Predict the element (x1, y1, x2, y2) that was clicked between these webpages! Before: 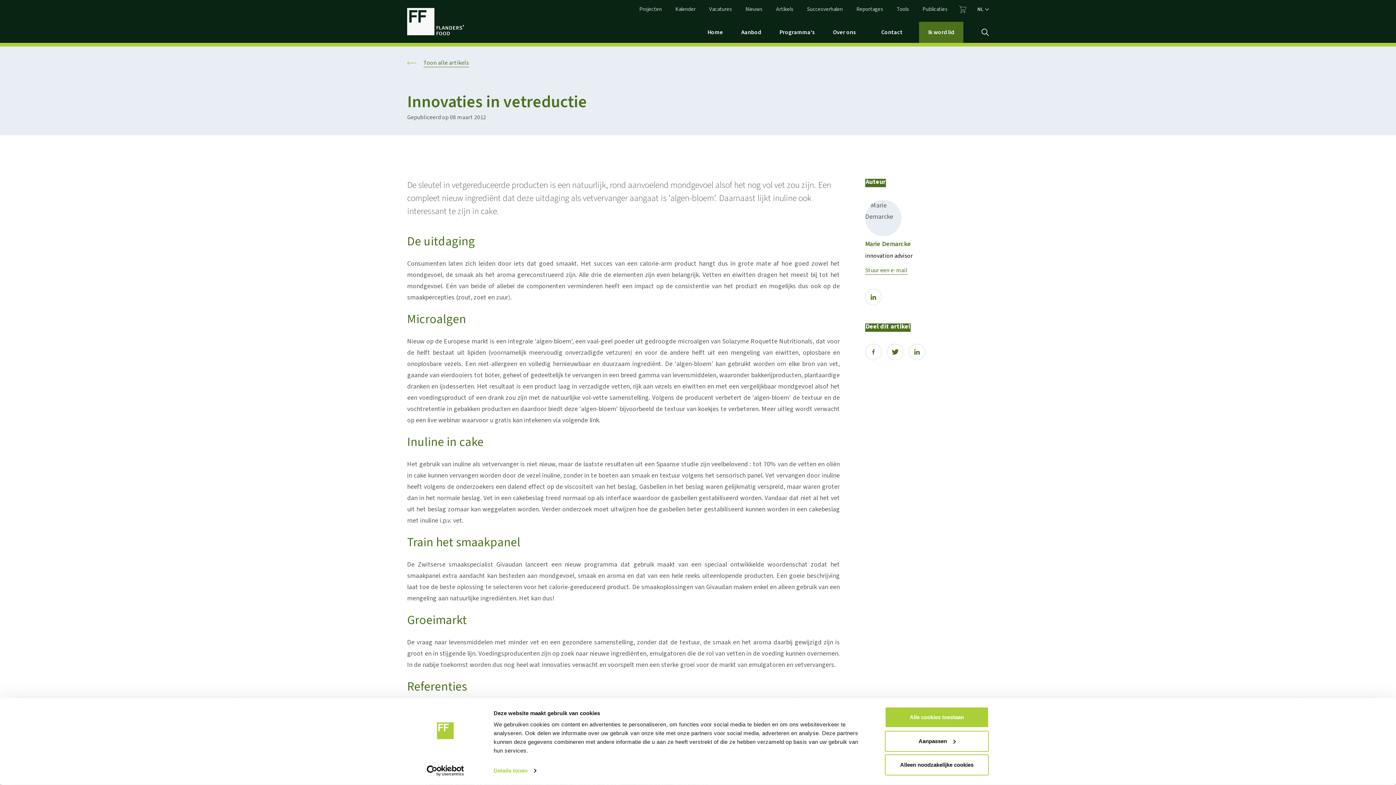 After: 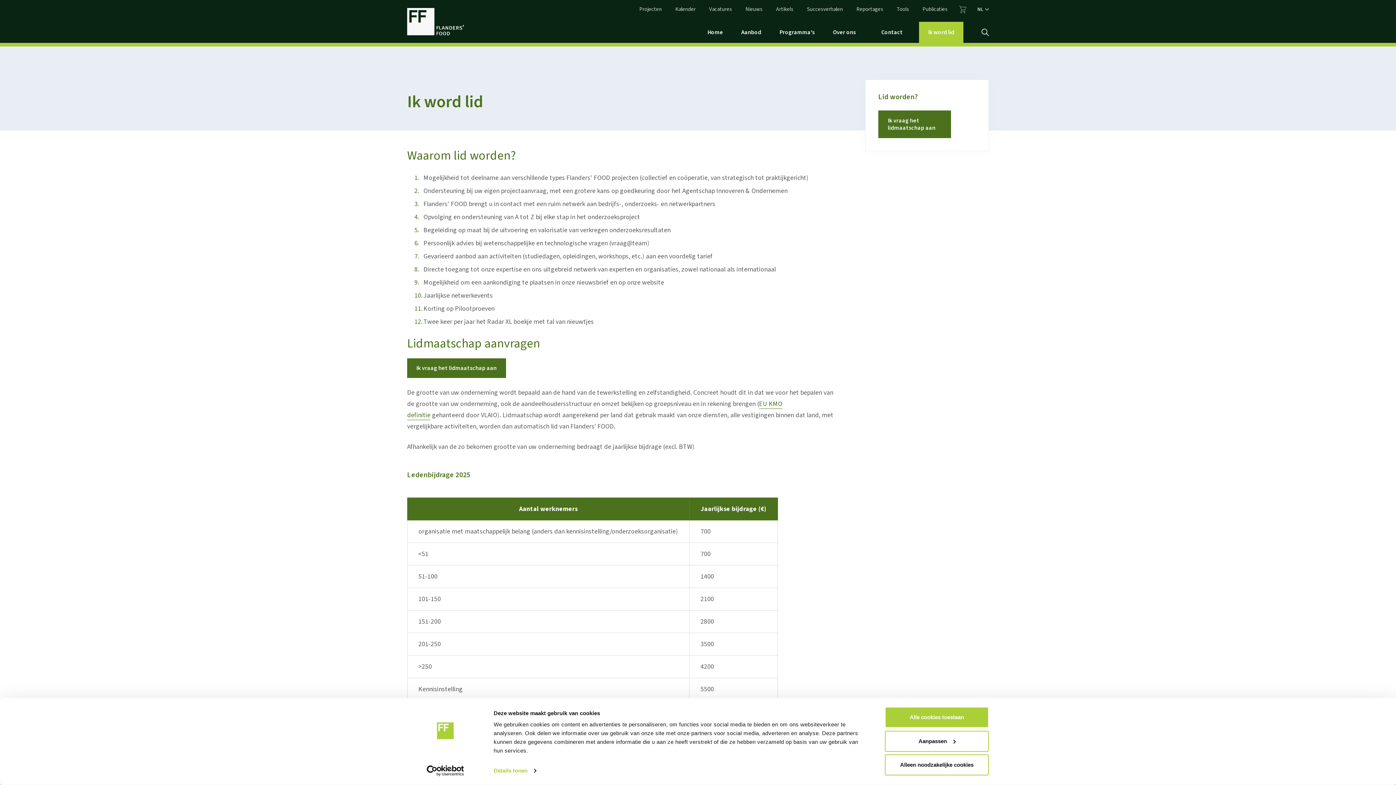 Action: bbox: (919, 21, 963, 42) label: Ik word lid